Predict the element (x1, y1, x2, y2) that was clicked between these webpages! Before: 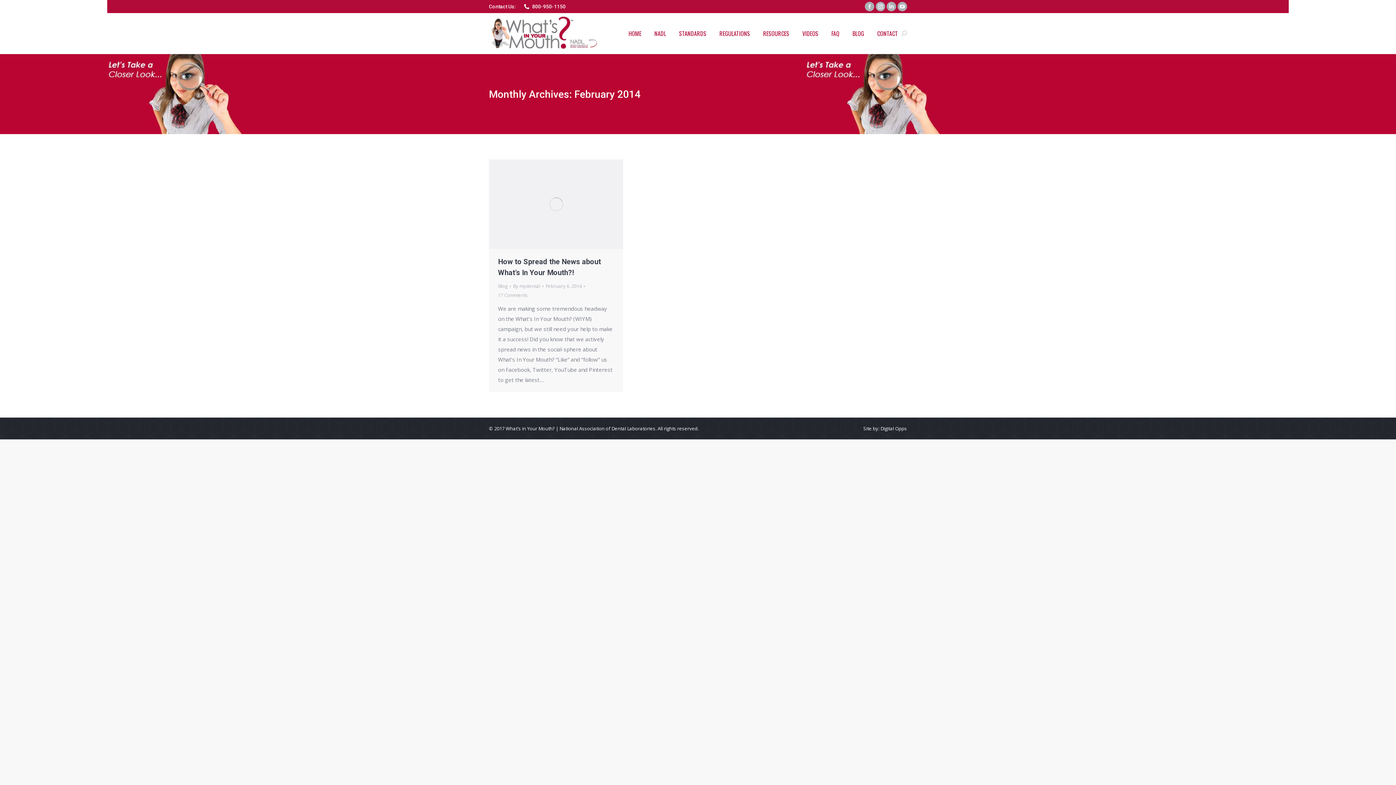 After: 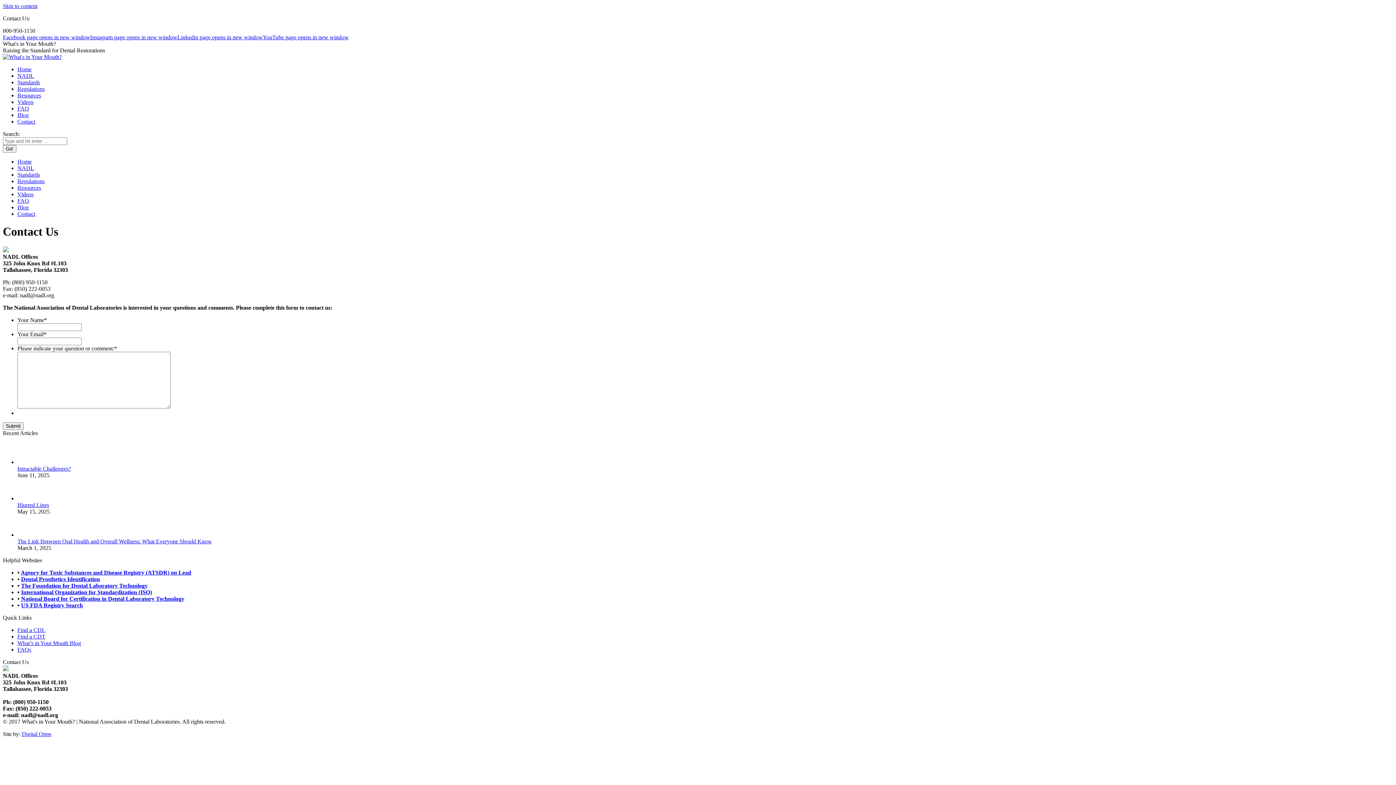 Action: label: CONTACT bbox: (876, 18, 899, 48)